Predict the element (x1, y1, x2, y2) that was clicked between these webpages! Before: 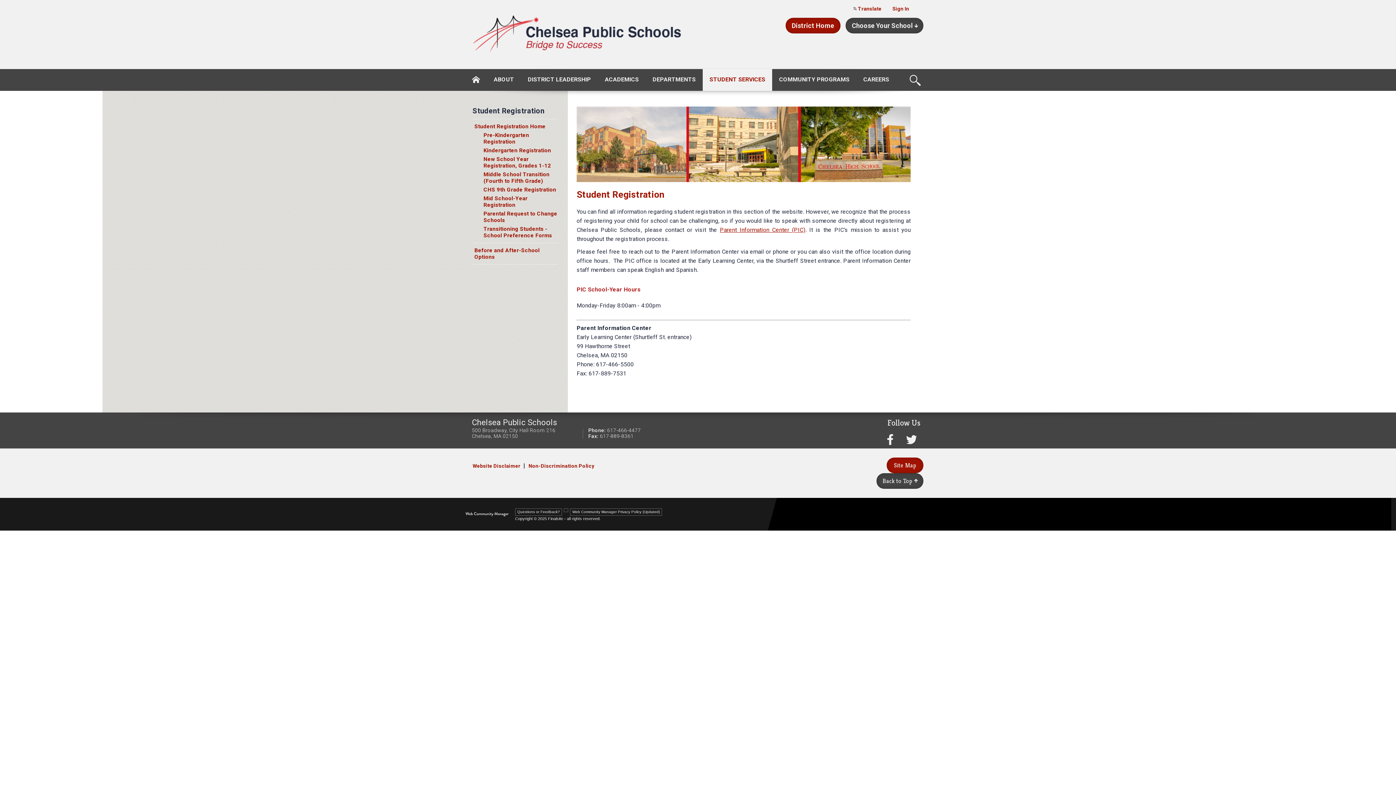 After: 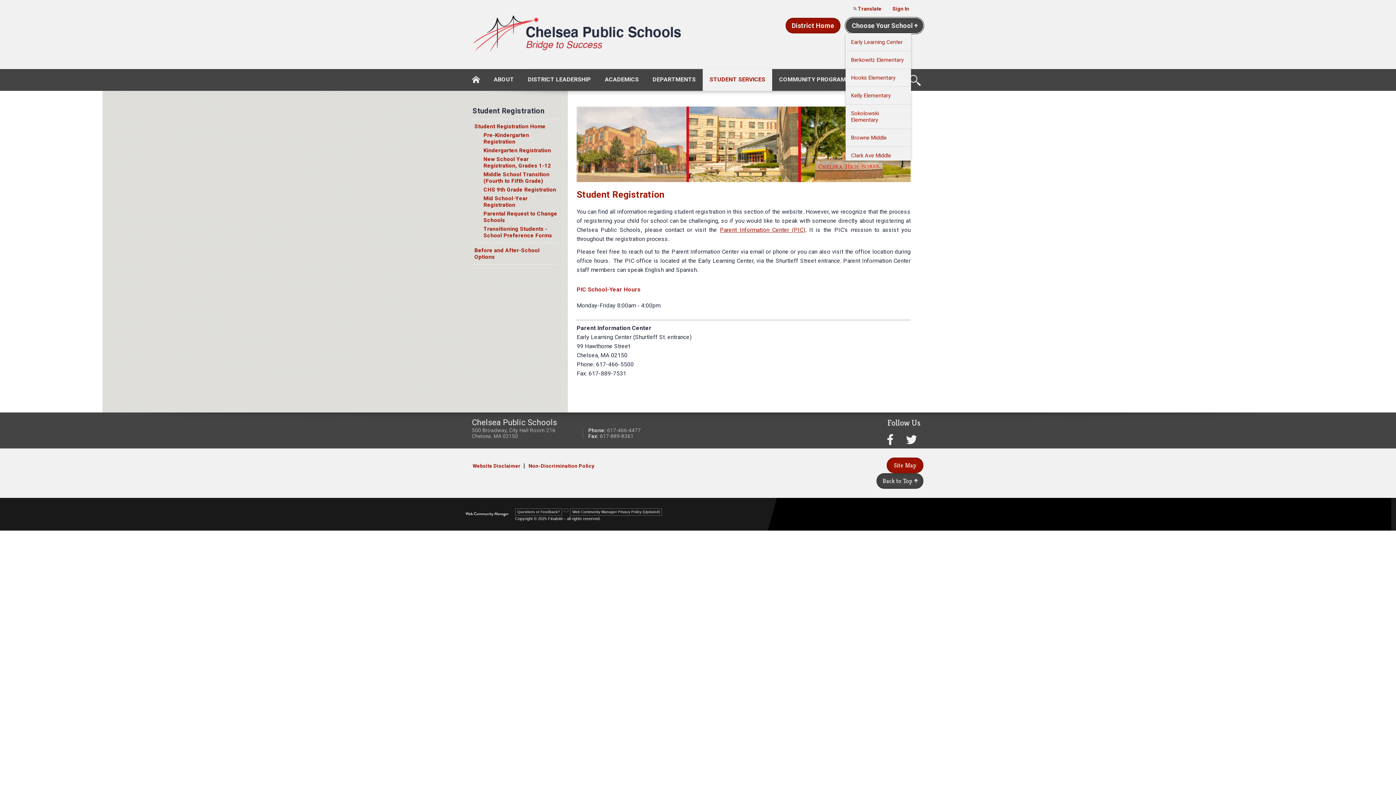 Action: bbox: (845, 17, 923, 33) label: Choose Your School 